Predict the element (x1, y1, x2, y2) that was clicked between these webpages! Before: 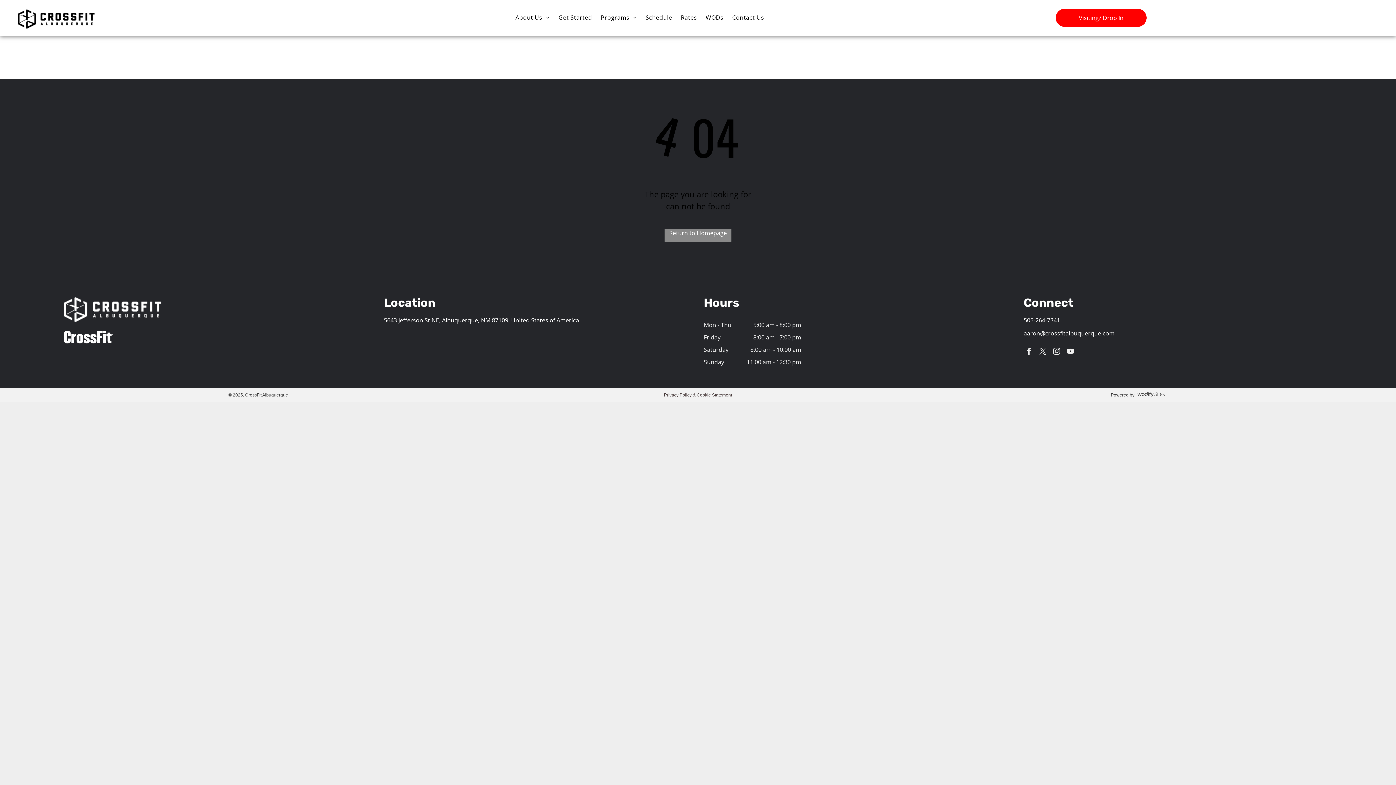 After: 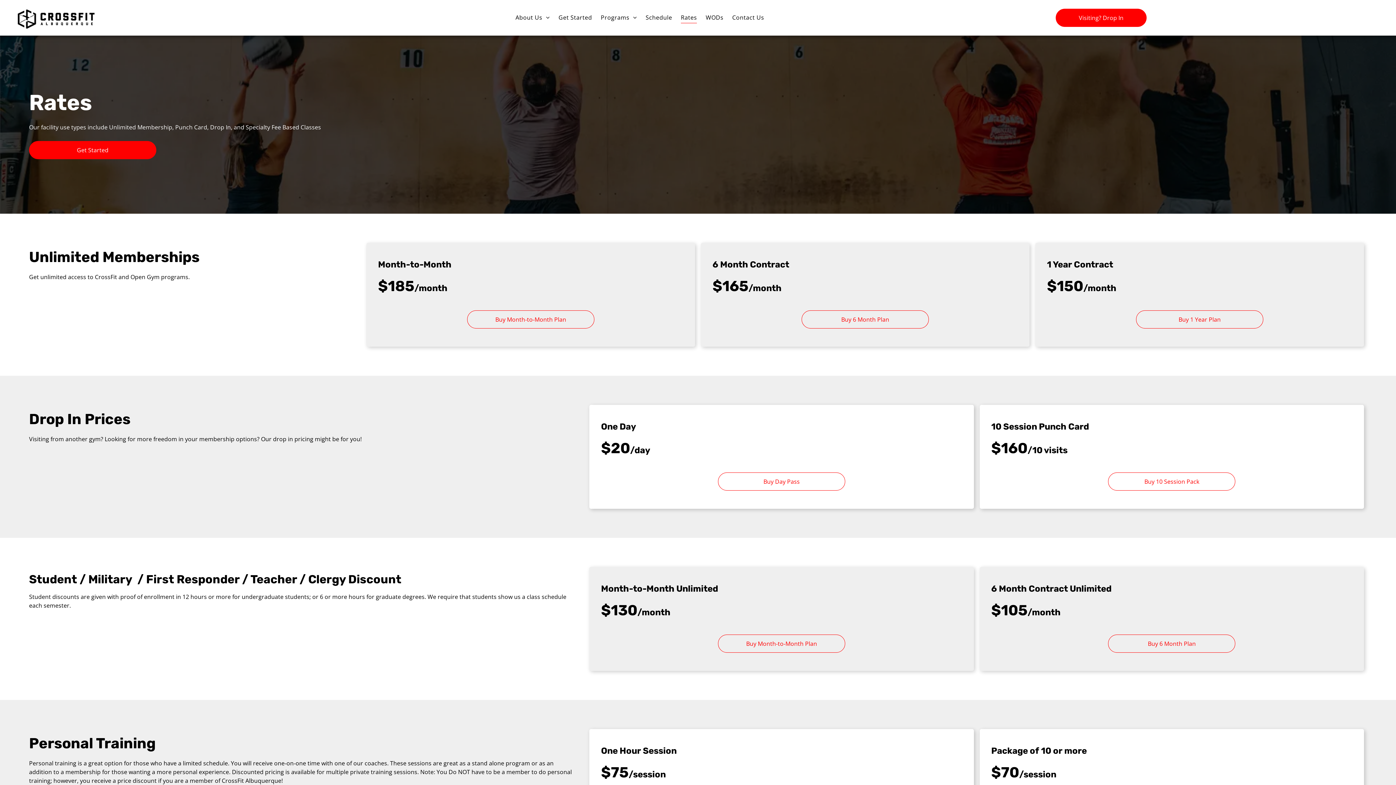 Action: bbox: (676, 11, 701, 23) label: Rates